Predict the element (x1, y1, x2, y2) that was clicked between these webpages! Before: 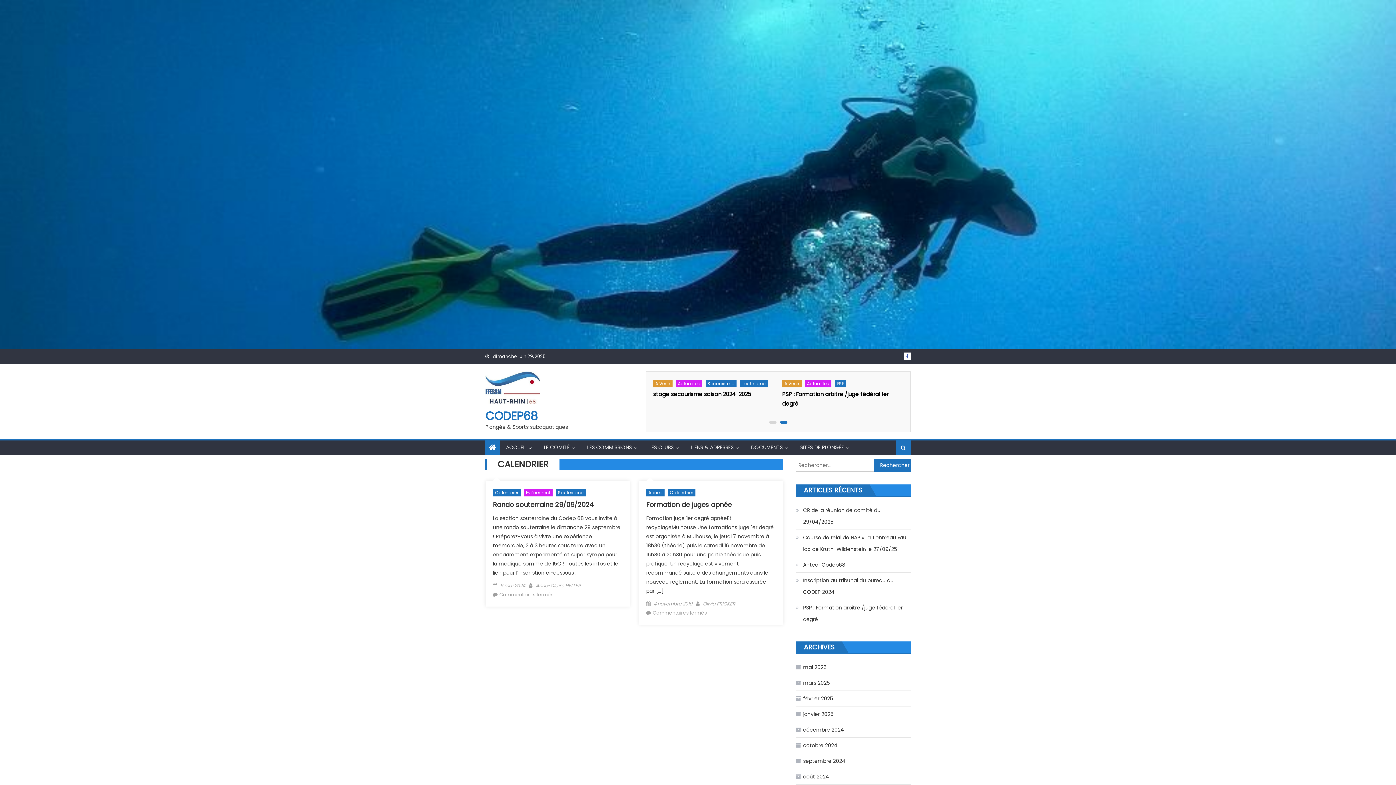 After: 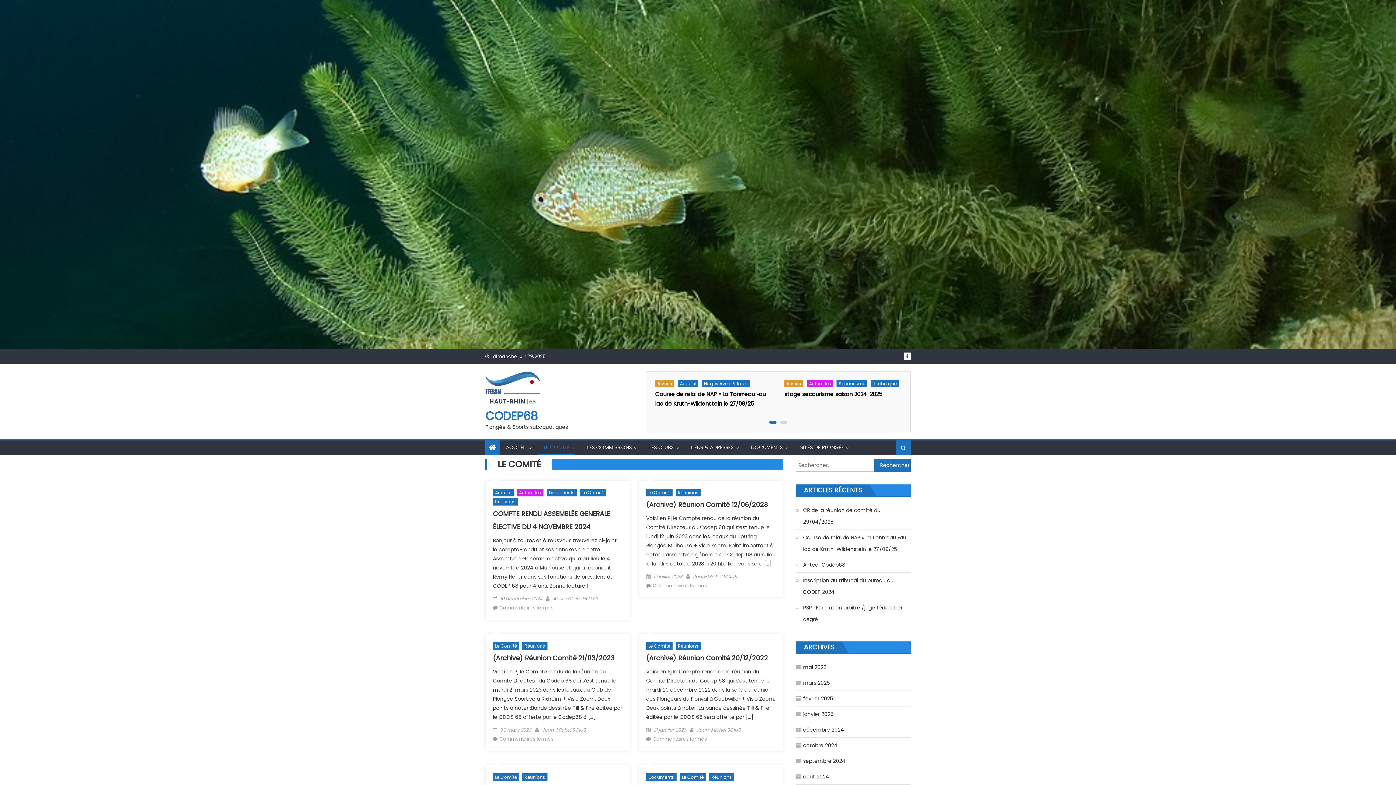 Action: label: LE COMITÉ bbox: (538, 440, 575, 454)